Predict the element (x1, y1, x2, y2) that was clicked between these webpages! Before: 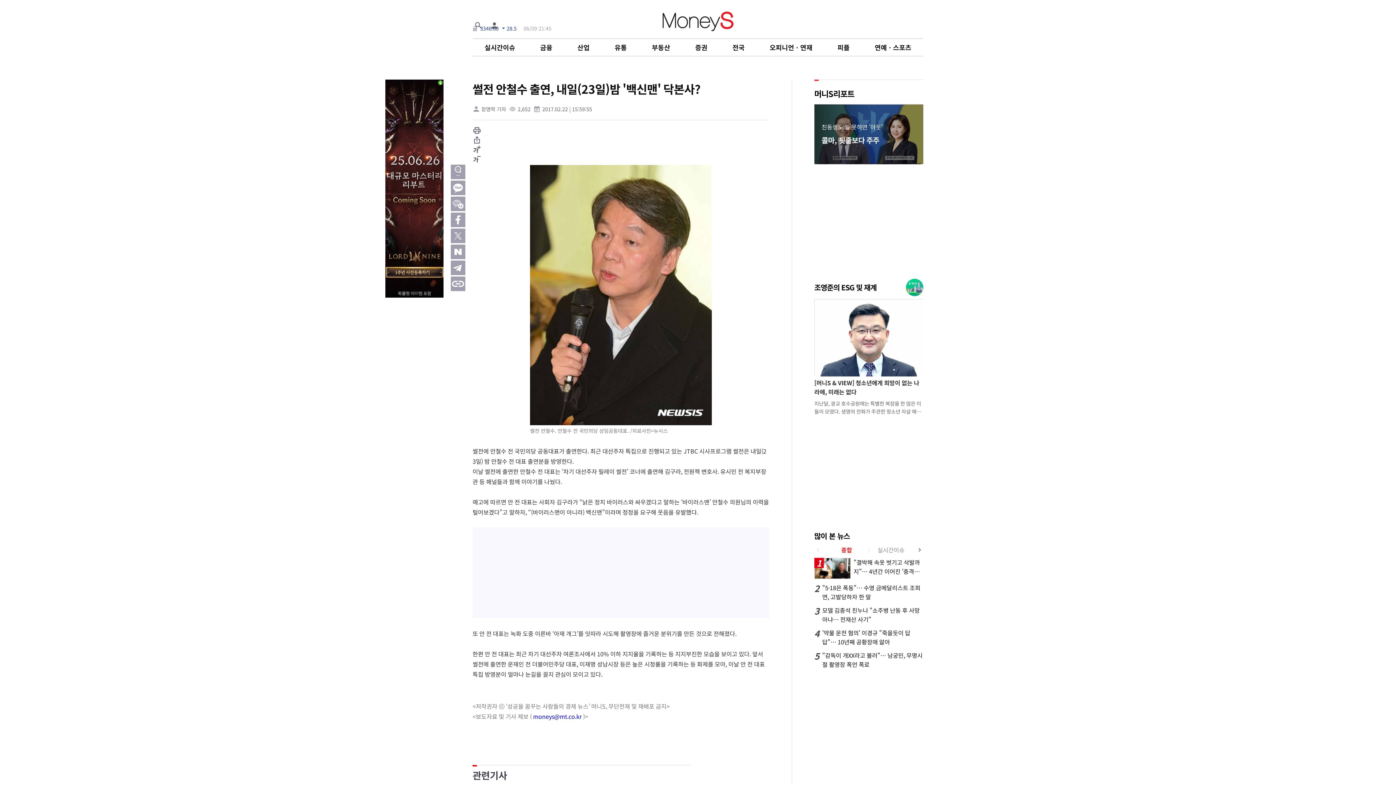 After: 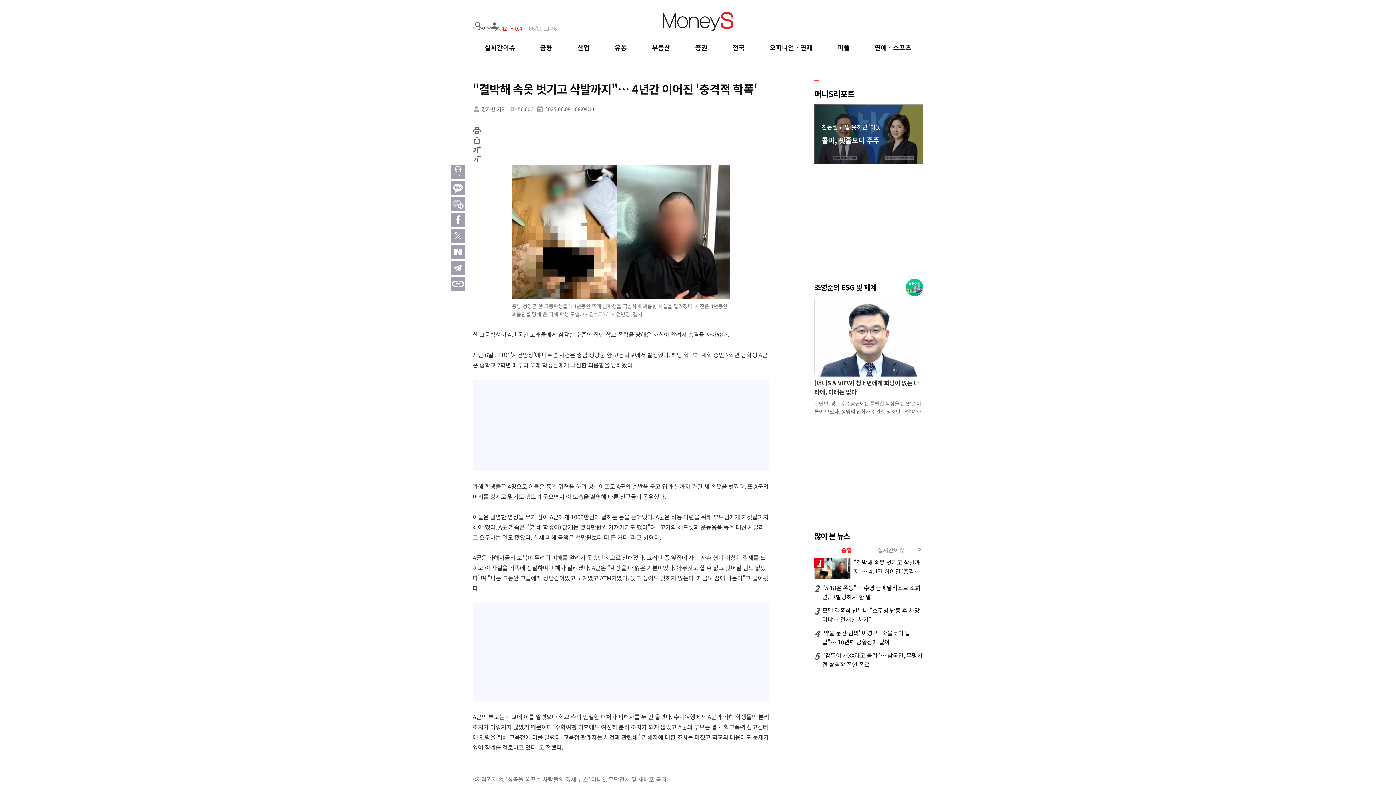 Action: bbox: (814, 558, 923, 579) label: "결박해 속옷 벗기고 삭발까지"… 4년간 이어진 '충격적 학폭'